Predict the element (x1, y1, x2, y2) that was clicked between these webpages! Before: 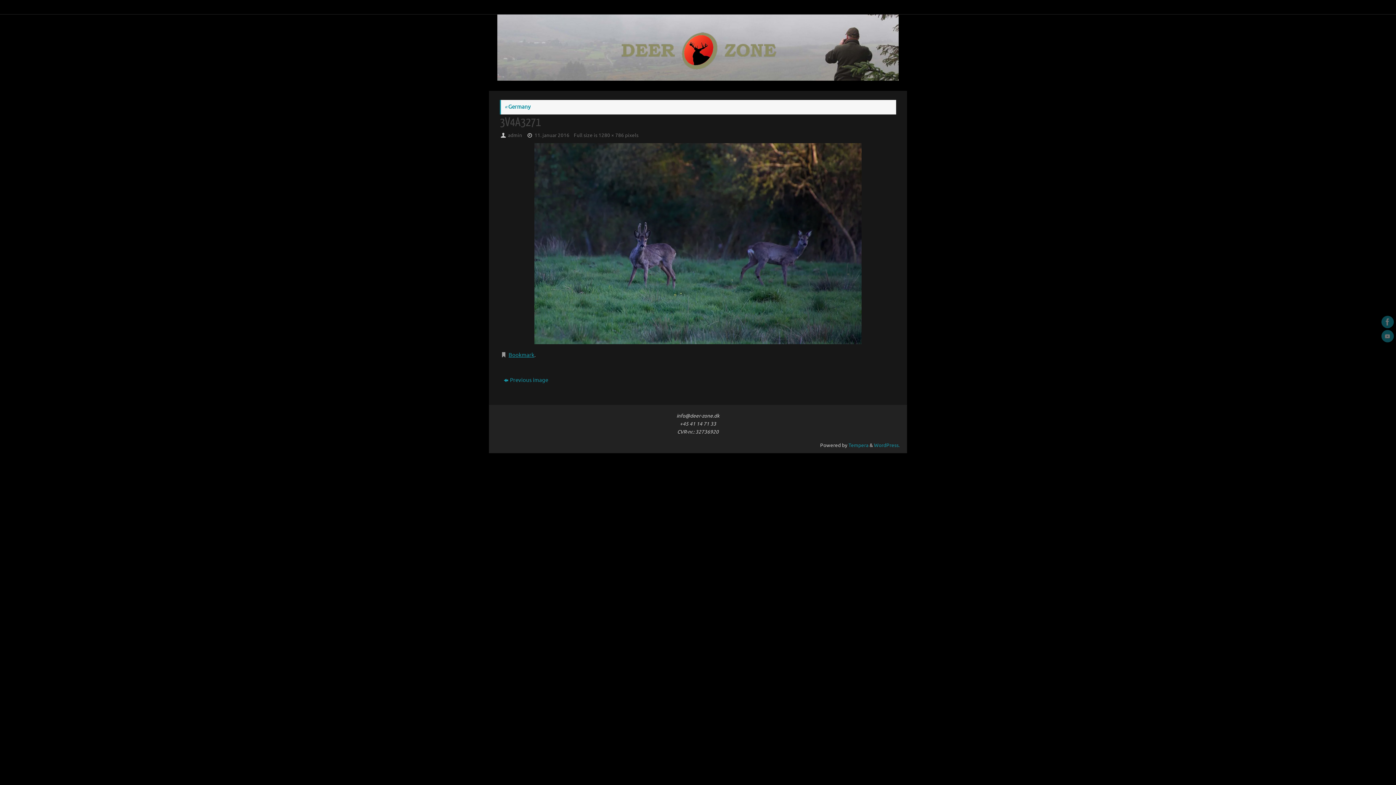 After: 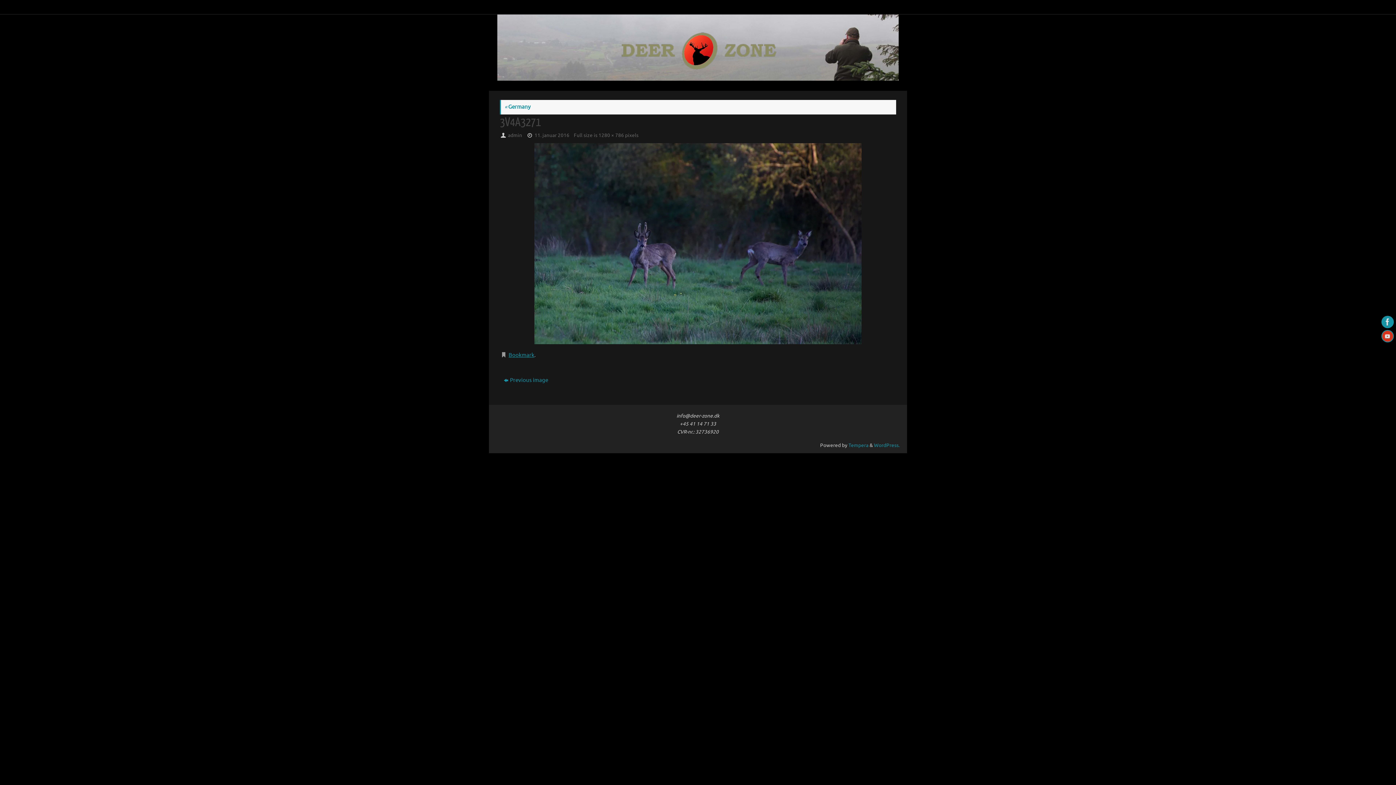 Action: bbox: (1381, 330, 1394, 342)